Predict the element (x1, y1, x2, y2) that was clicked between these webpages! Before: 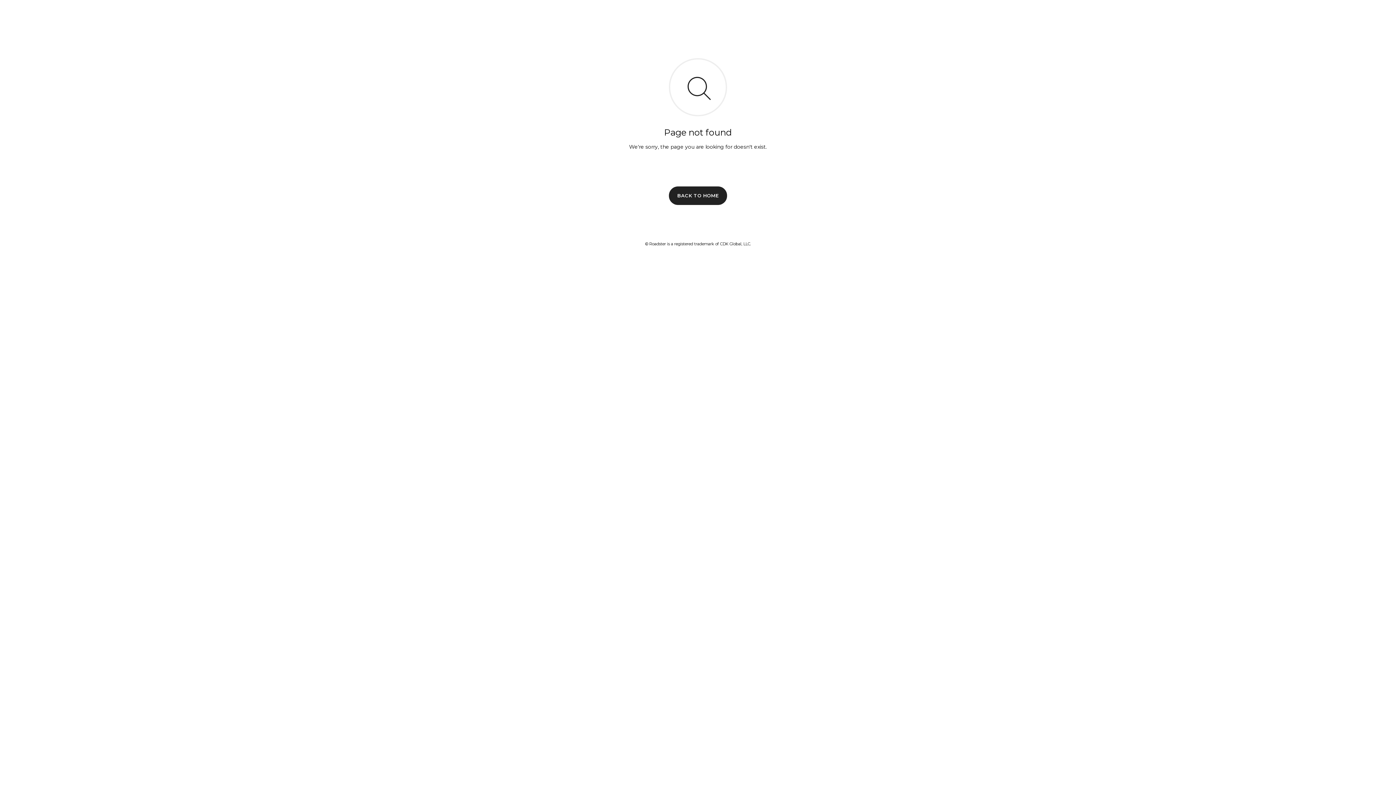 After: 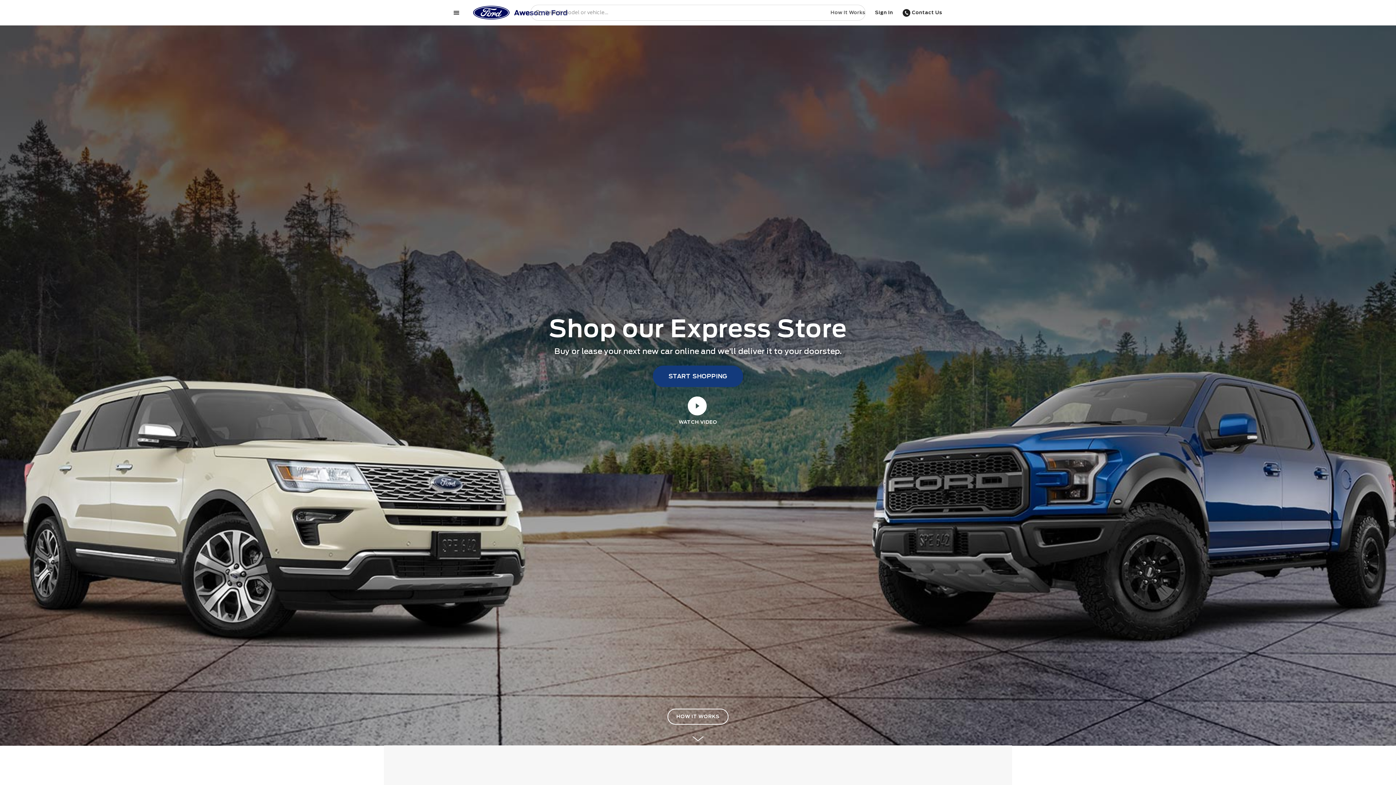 Action: label: BACK TO HOME bbox: (669, 186, 727, 204)